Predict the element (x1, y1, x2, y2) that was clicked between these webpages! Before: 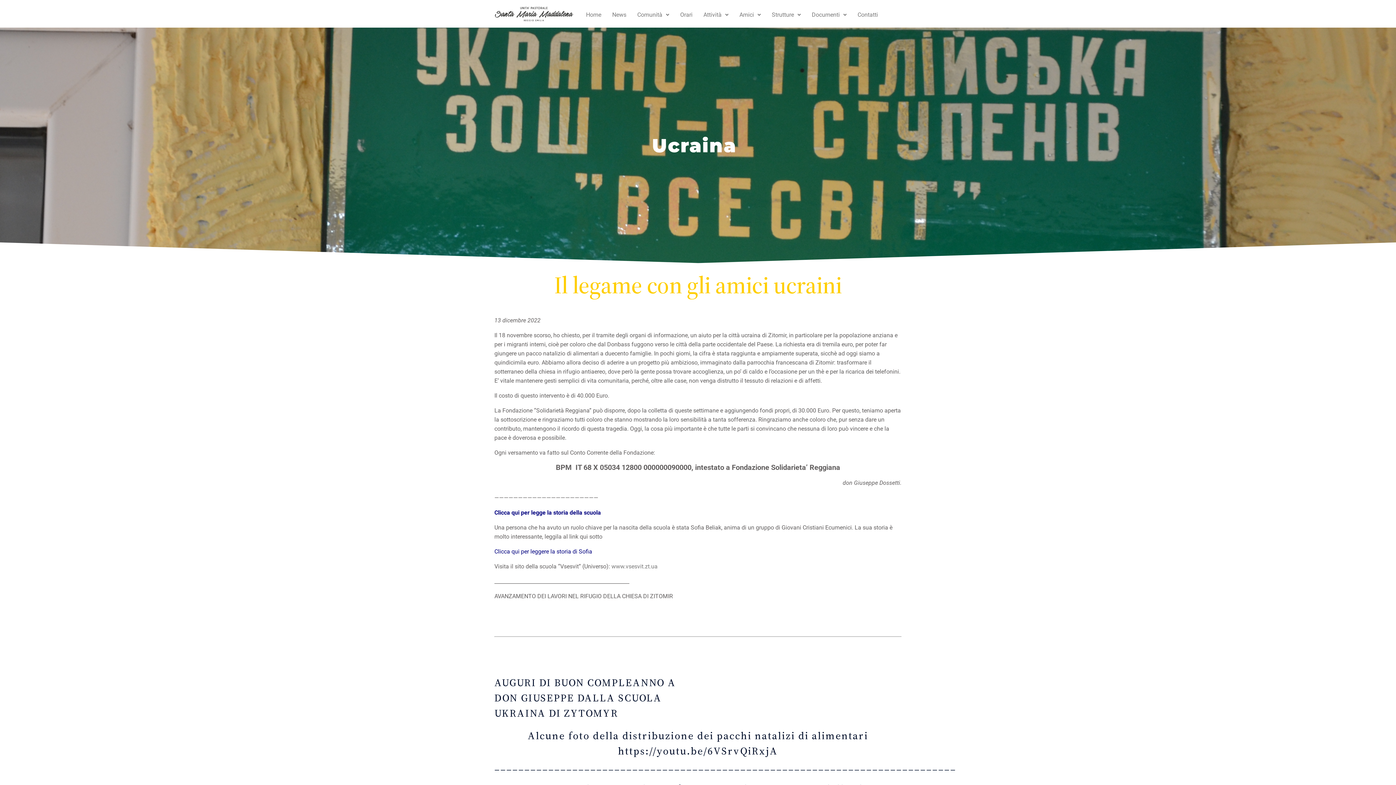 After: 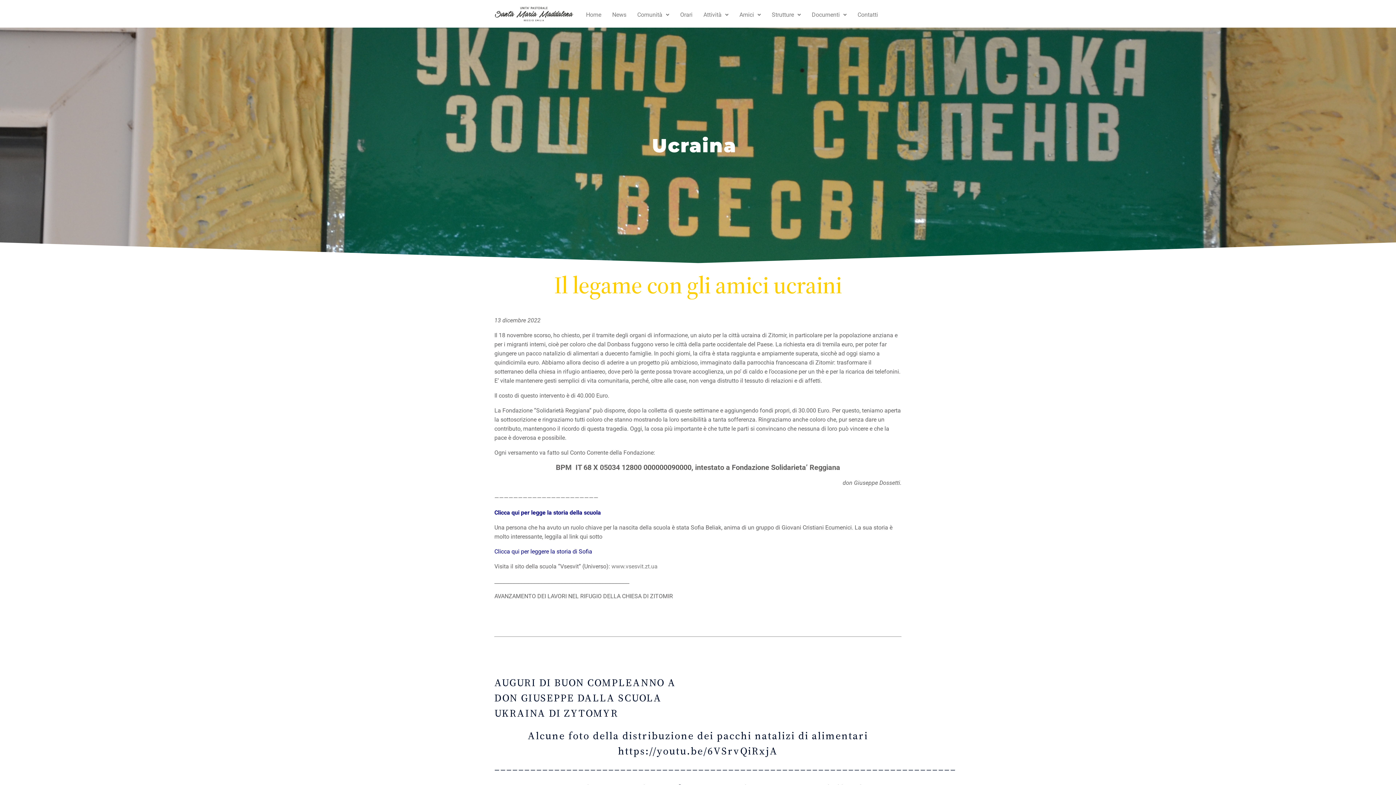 Action: bbox: (577, 548, 592, 555) label:  Sofia